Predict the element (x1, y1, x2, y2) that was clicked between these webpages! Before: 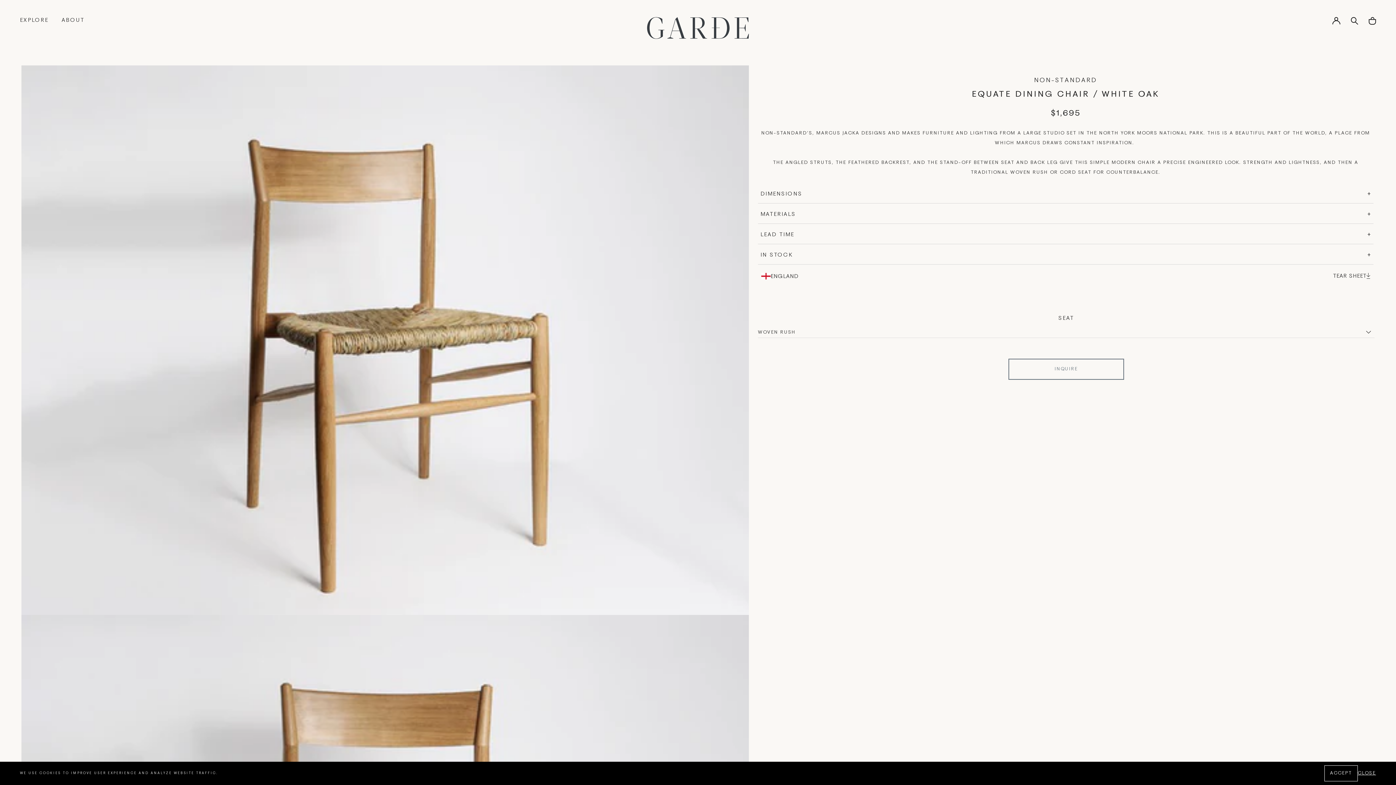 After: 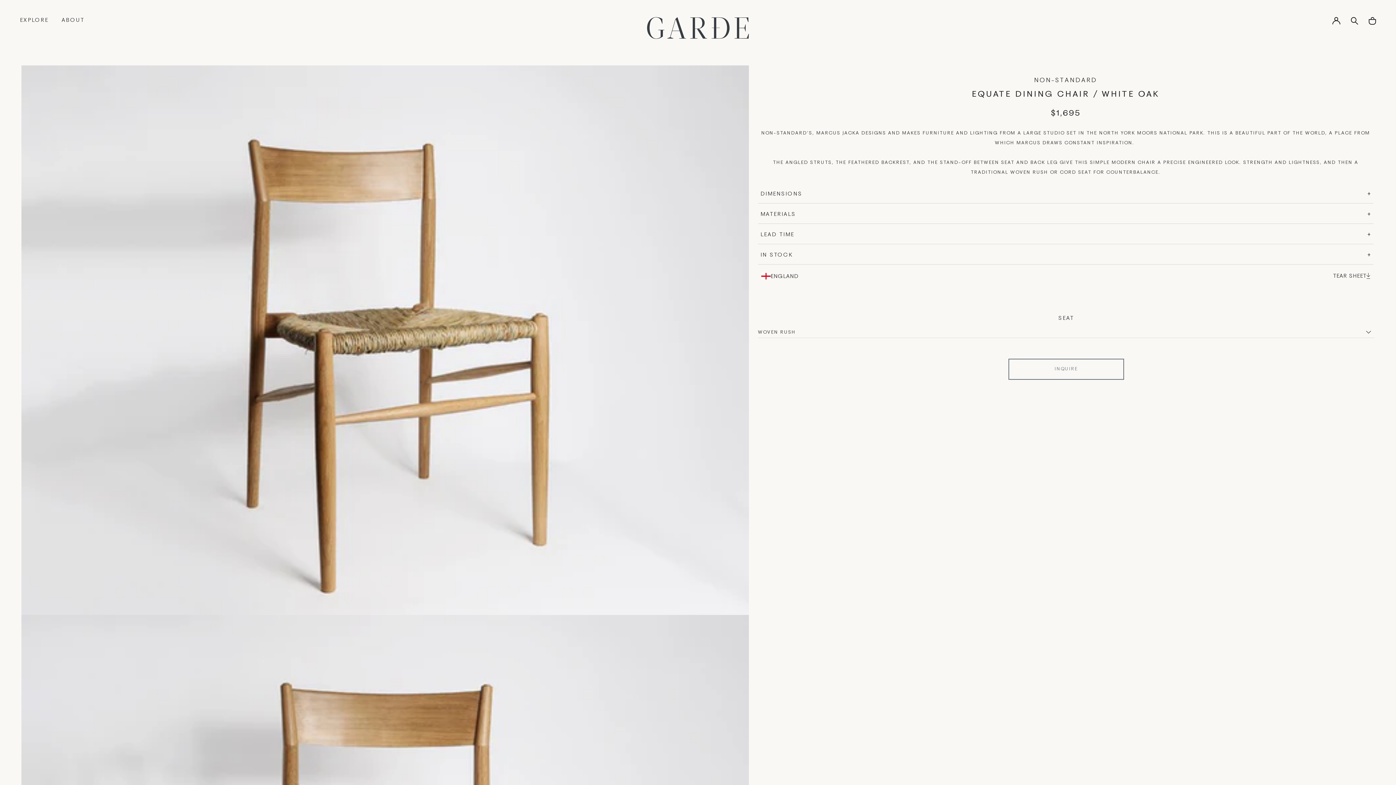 Action: label: ACCEPT bbox: (1324, 765, 1358, 781)